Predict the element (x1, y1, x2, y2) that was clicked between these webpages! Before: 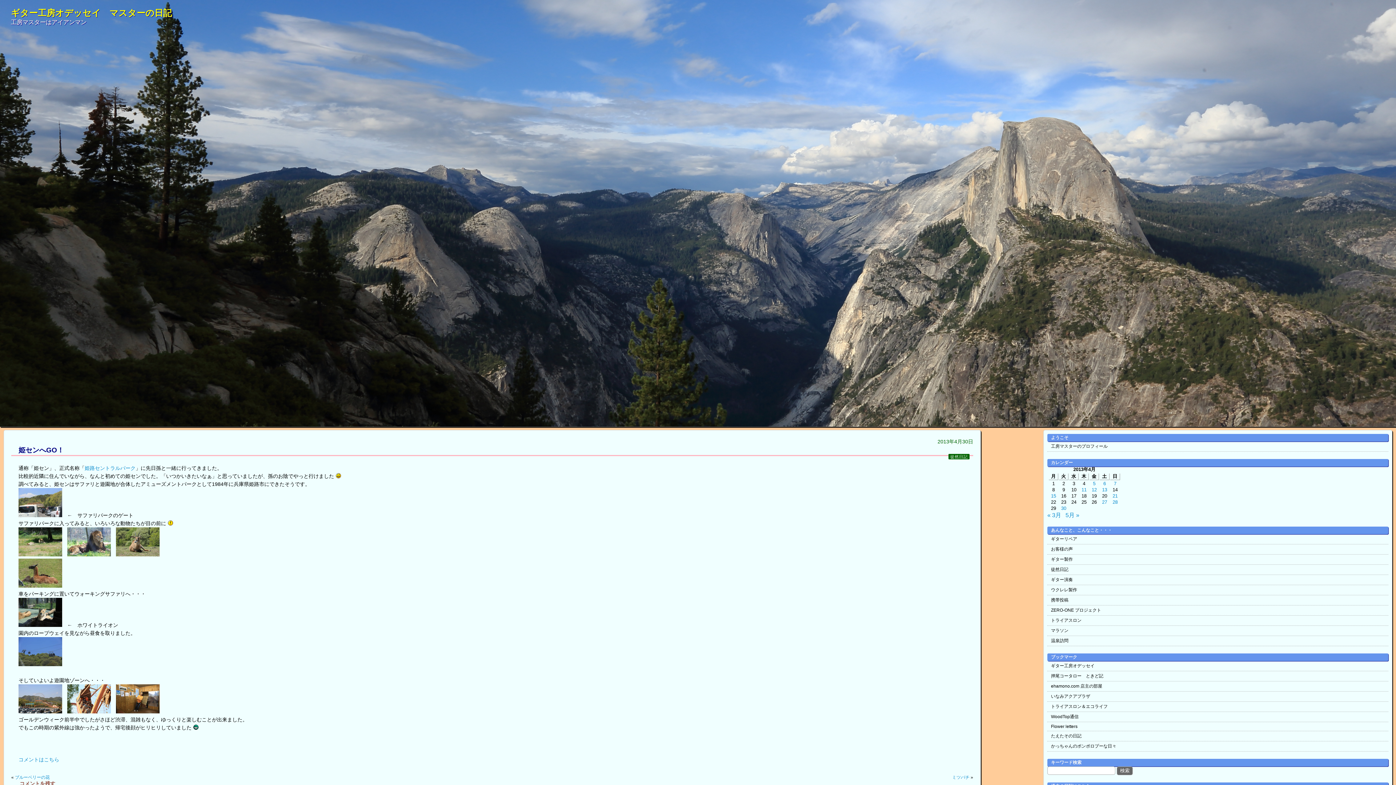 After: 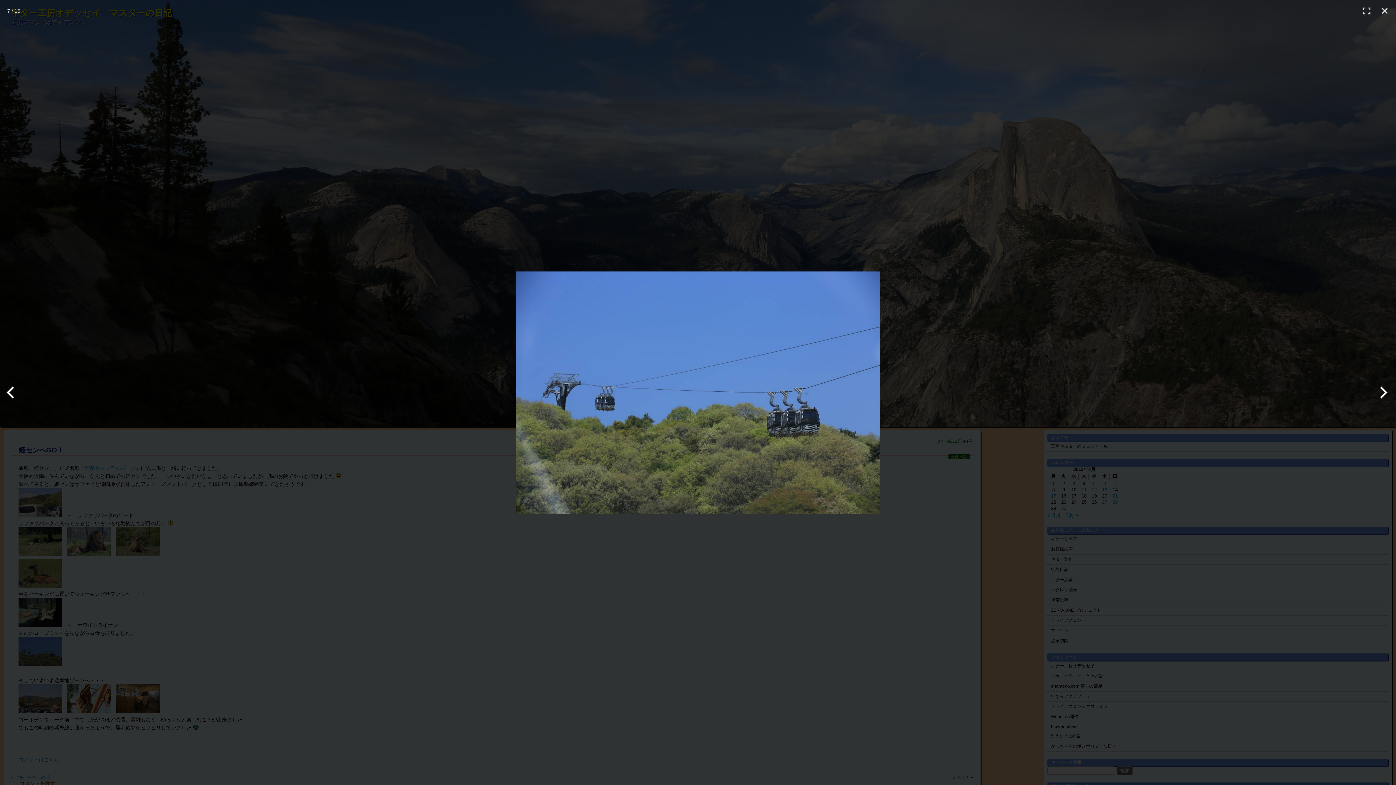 Action: bbox: (18, 661, 62, 667)